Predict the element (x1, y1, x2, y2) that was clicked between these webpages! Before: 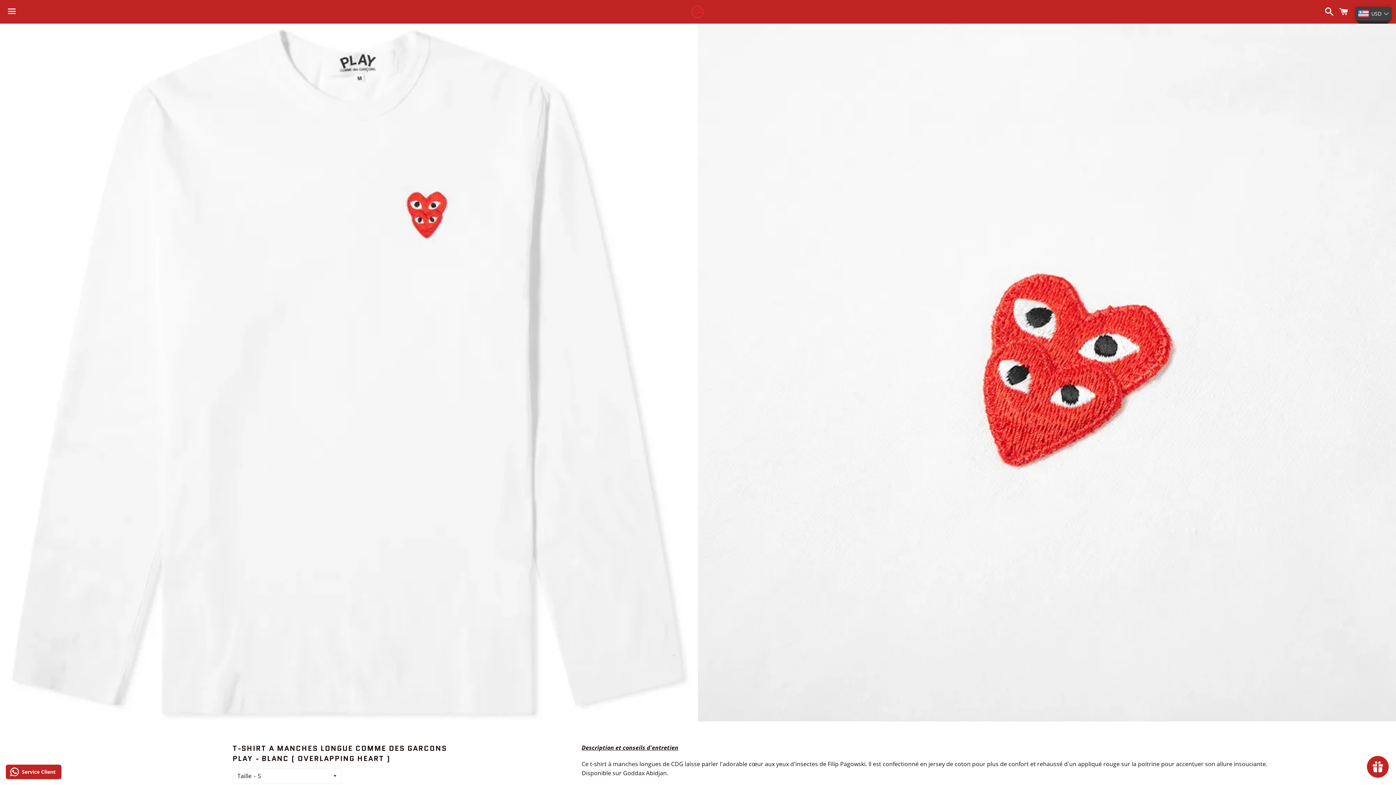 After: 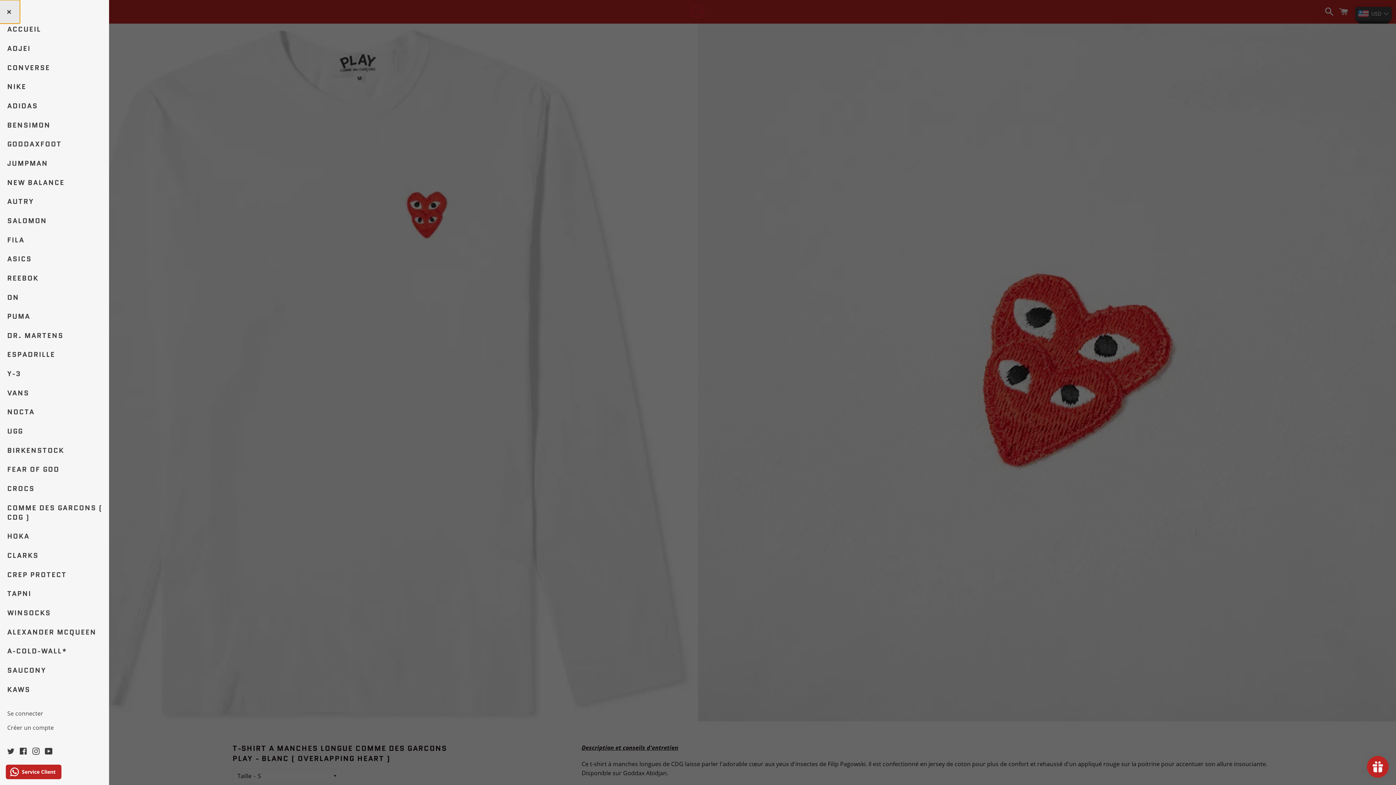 Action: bbox: (3, 0, 20, 22) label: Menu